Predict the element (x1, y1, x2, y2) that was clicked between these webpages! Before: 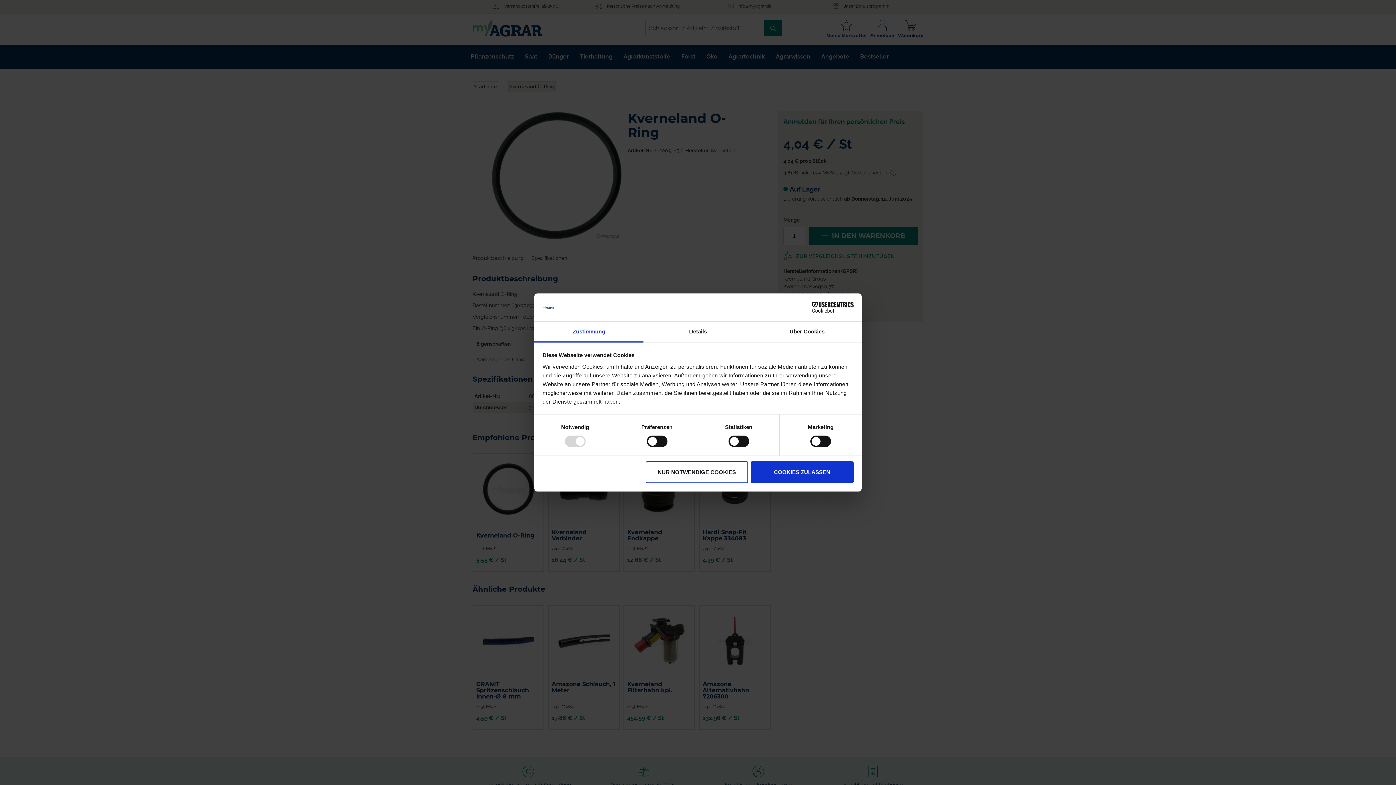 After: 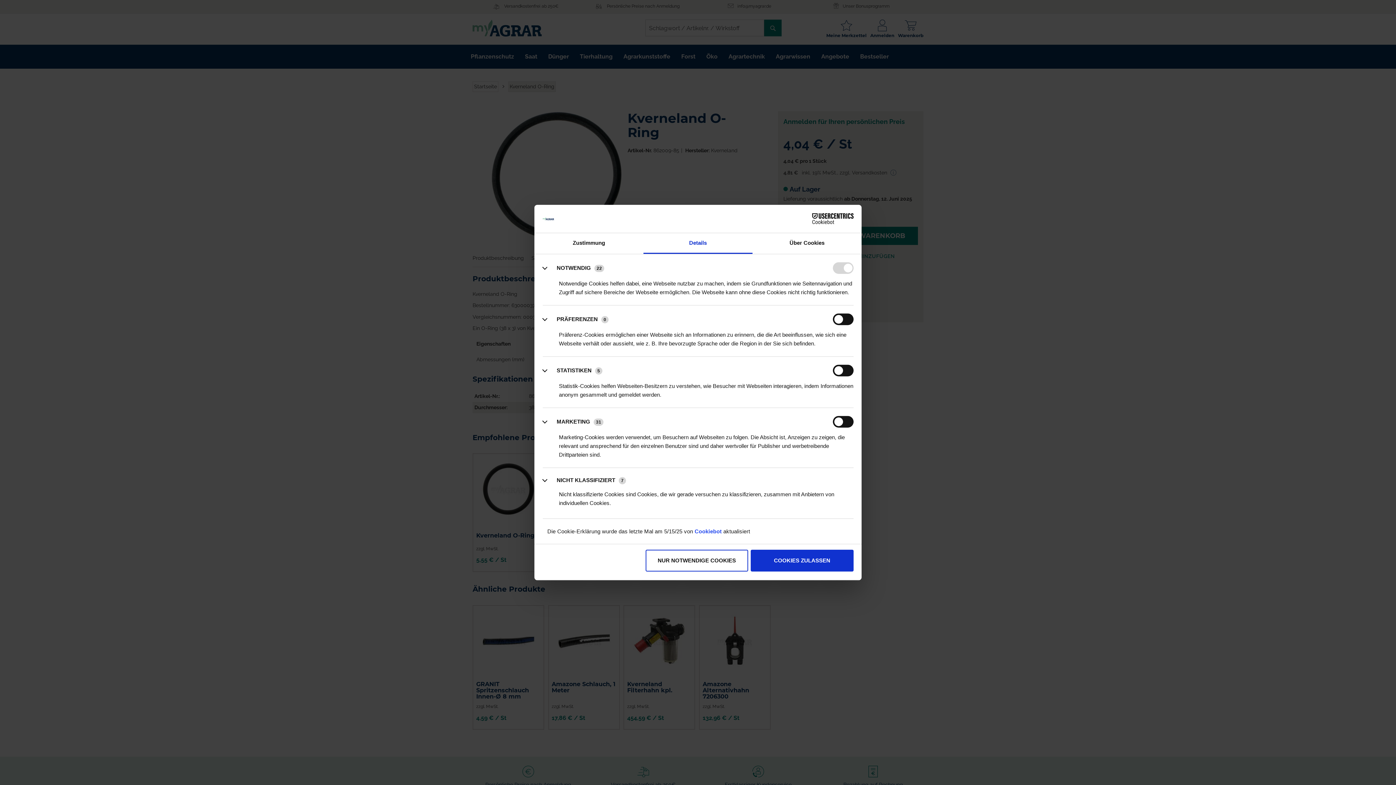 Action: label: Details bbox: (643, 321, 752, 342)